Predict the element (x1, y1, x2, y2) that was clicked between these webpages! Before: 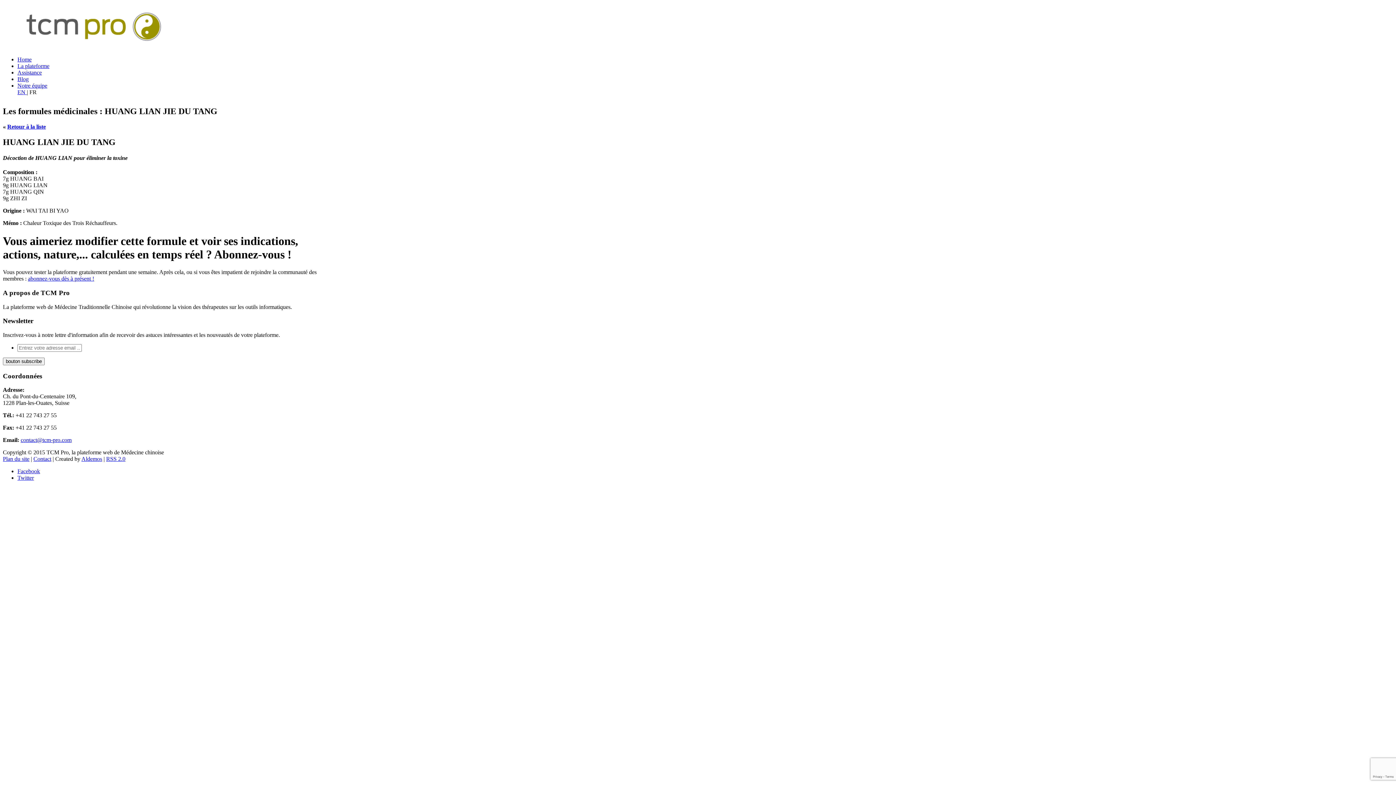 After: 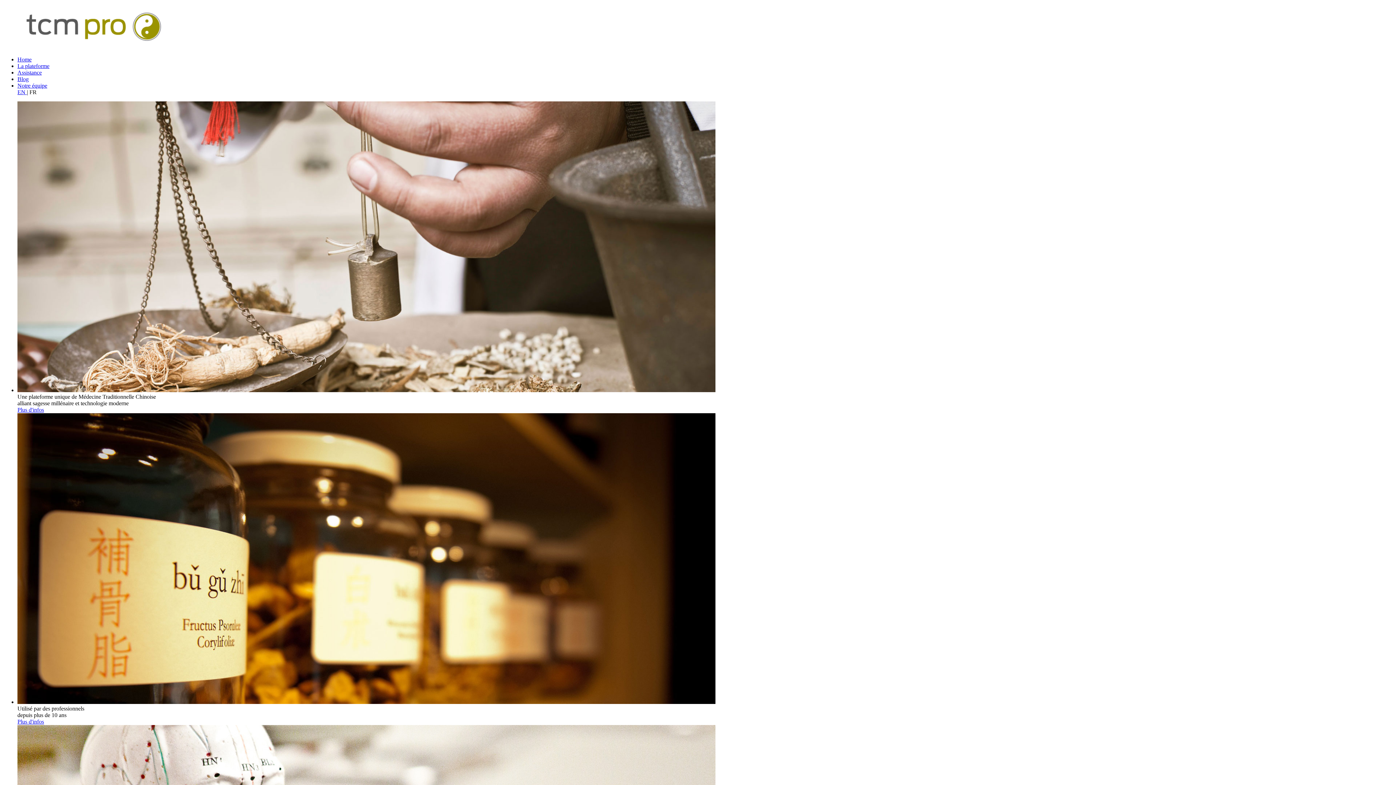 Action: bbox: (17, 56, 31, 62) label: Home